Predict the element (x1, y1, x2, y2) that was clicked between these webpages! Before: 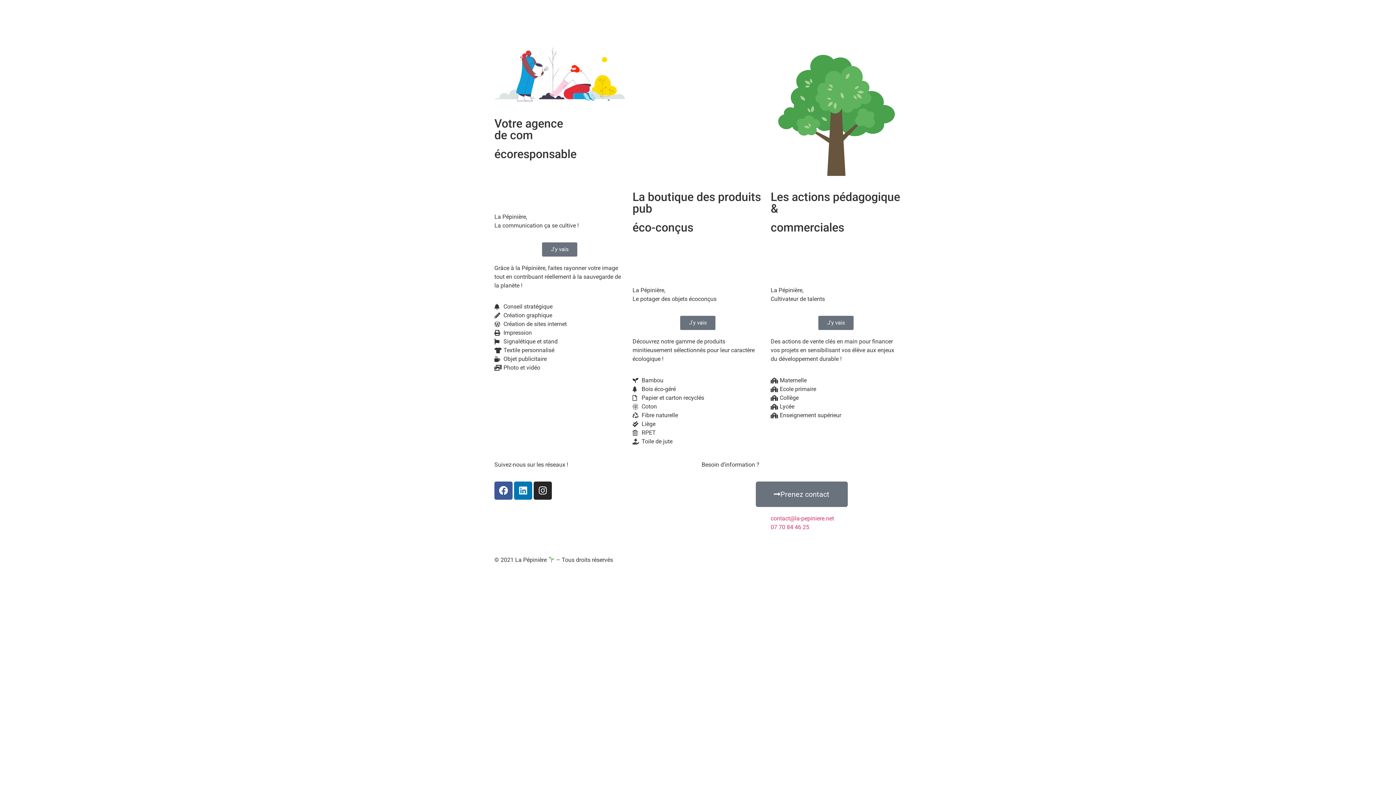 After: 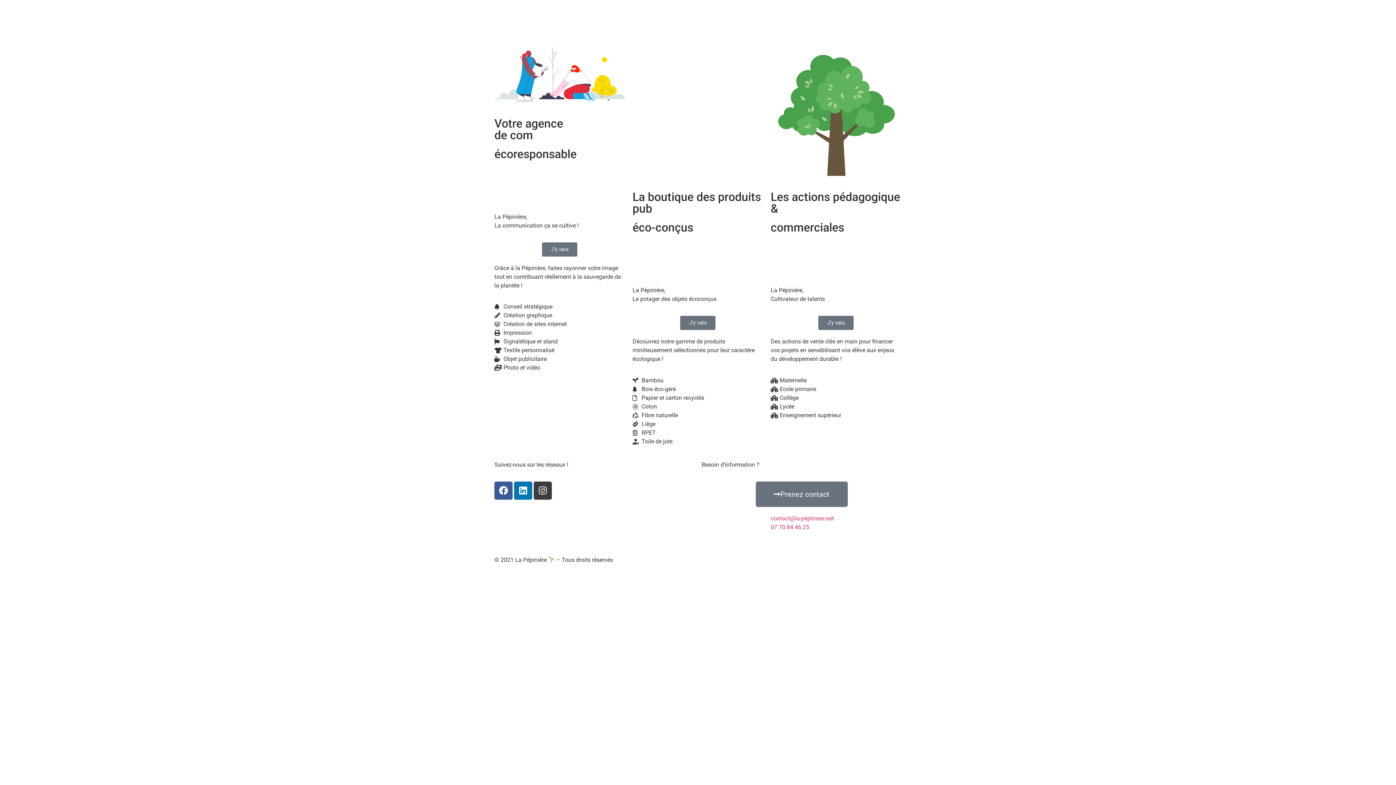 Action: bbox: (533, 481, 552, 499) label: Instagram